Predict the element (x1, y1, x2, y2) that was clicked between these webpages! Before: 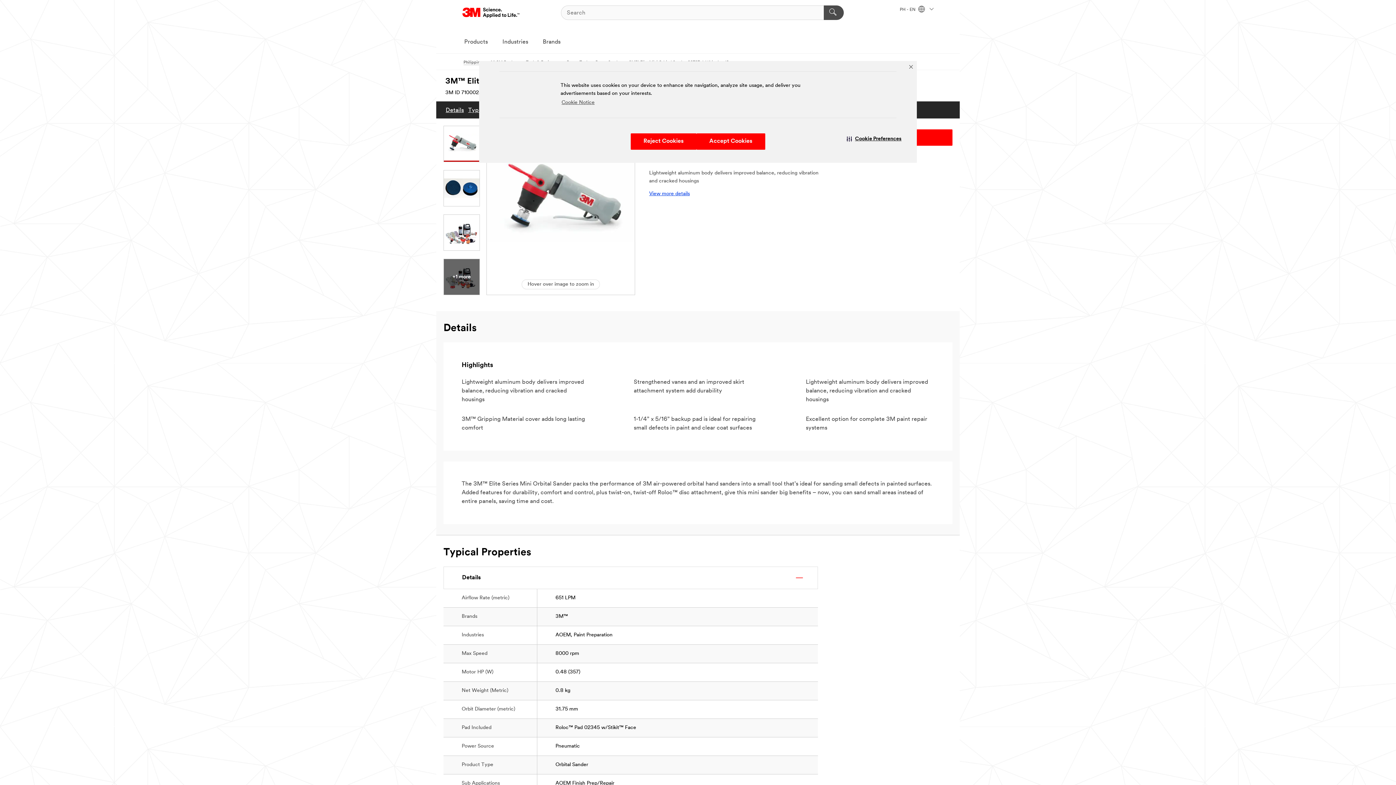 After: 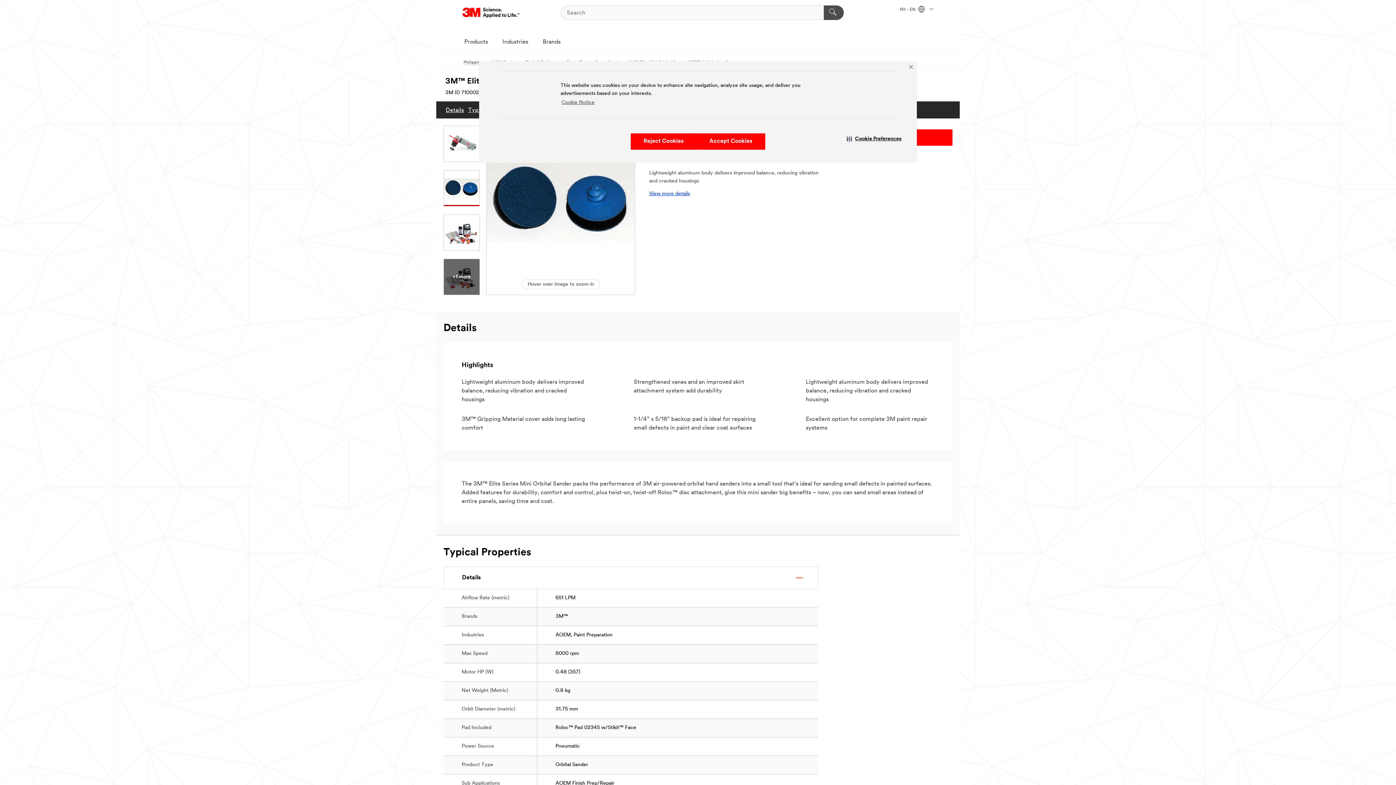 Action: bbox: (443, 170, 480, 206)